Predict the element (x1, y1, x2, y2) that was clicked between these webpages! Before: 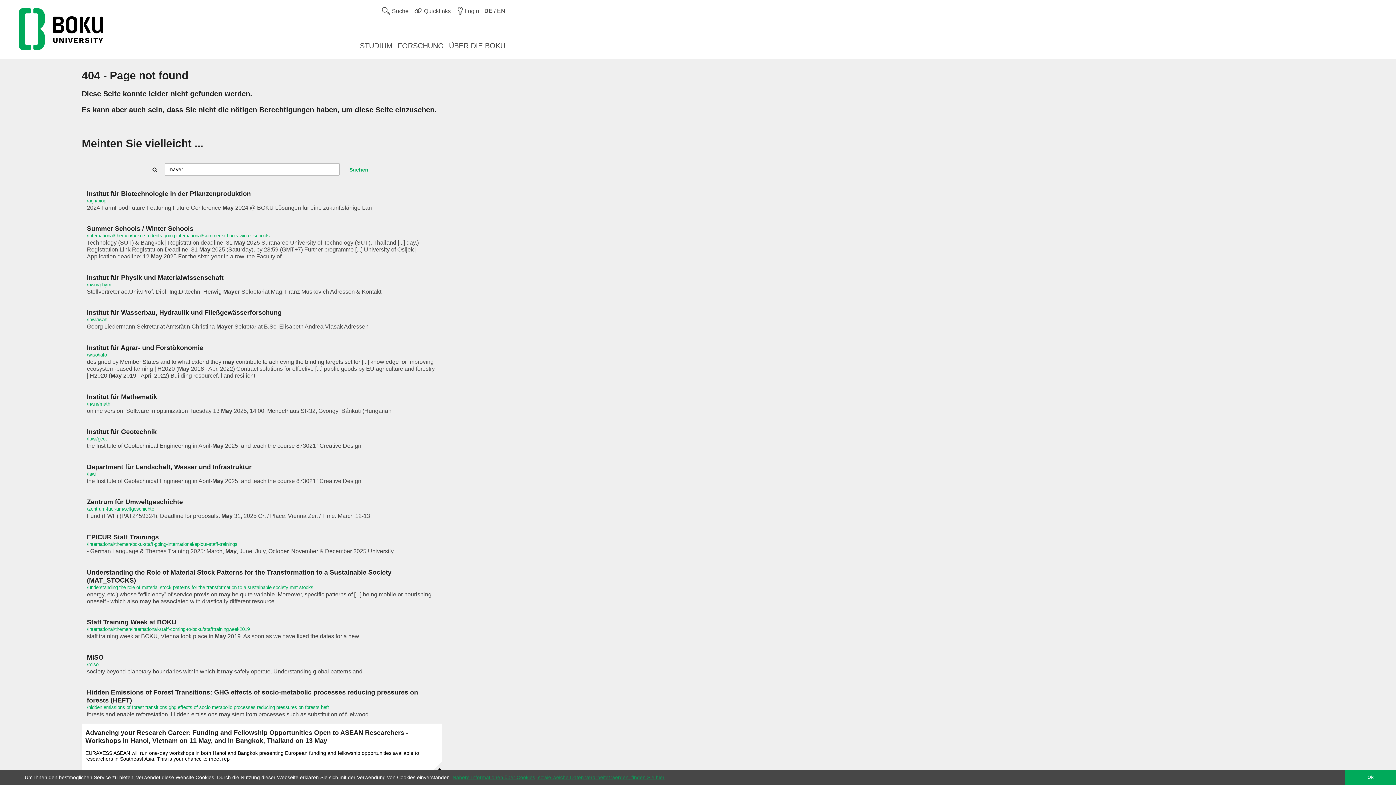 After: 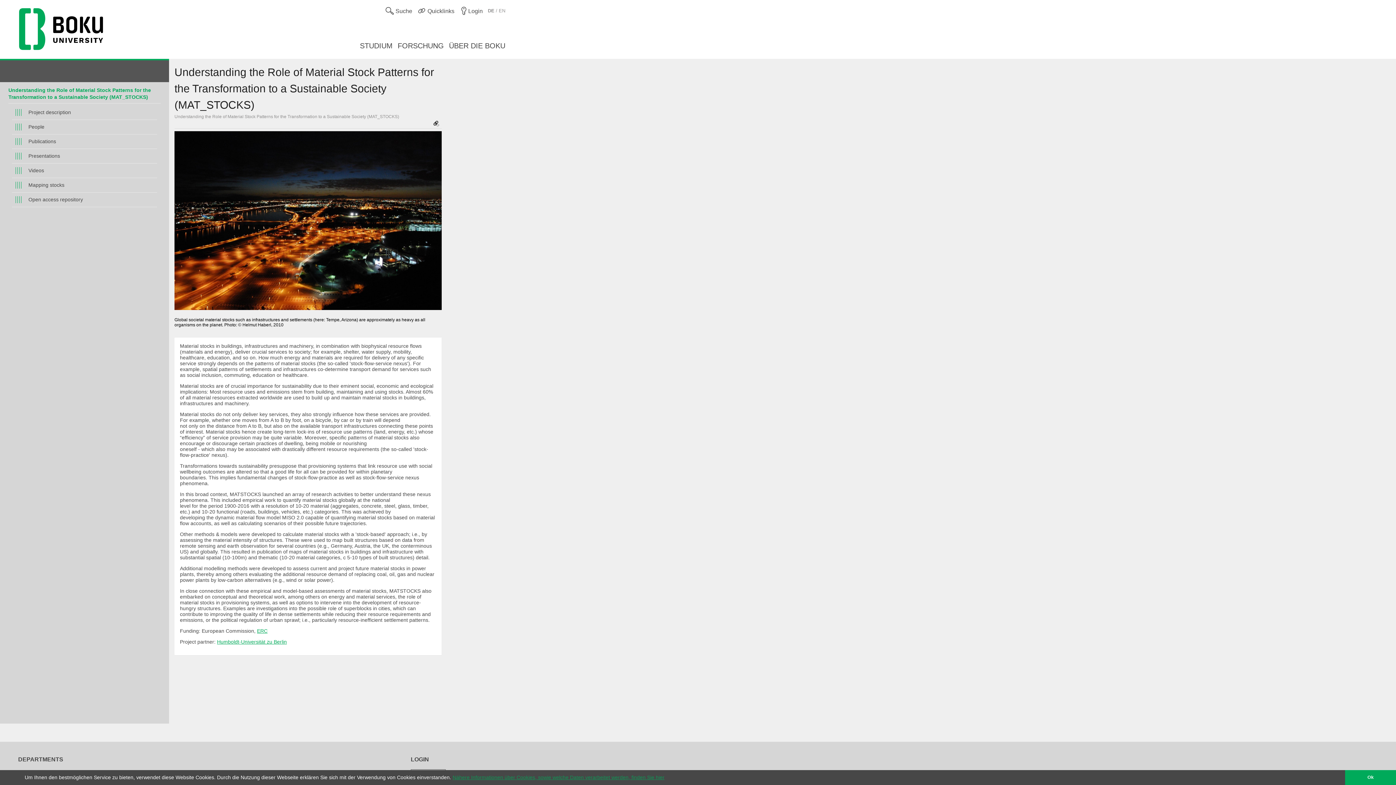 Action: bbox: (86, 562, 436, 591) label: Understanding the Role of Material Stock Patterns for the Transformation to a Sustainable Society (MAT_STOCKS)
/understanding-the-role-of-material-stock-patterns-for-the-transformation-to-a-sustainable-society-mat-stocks